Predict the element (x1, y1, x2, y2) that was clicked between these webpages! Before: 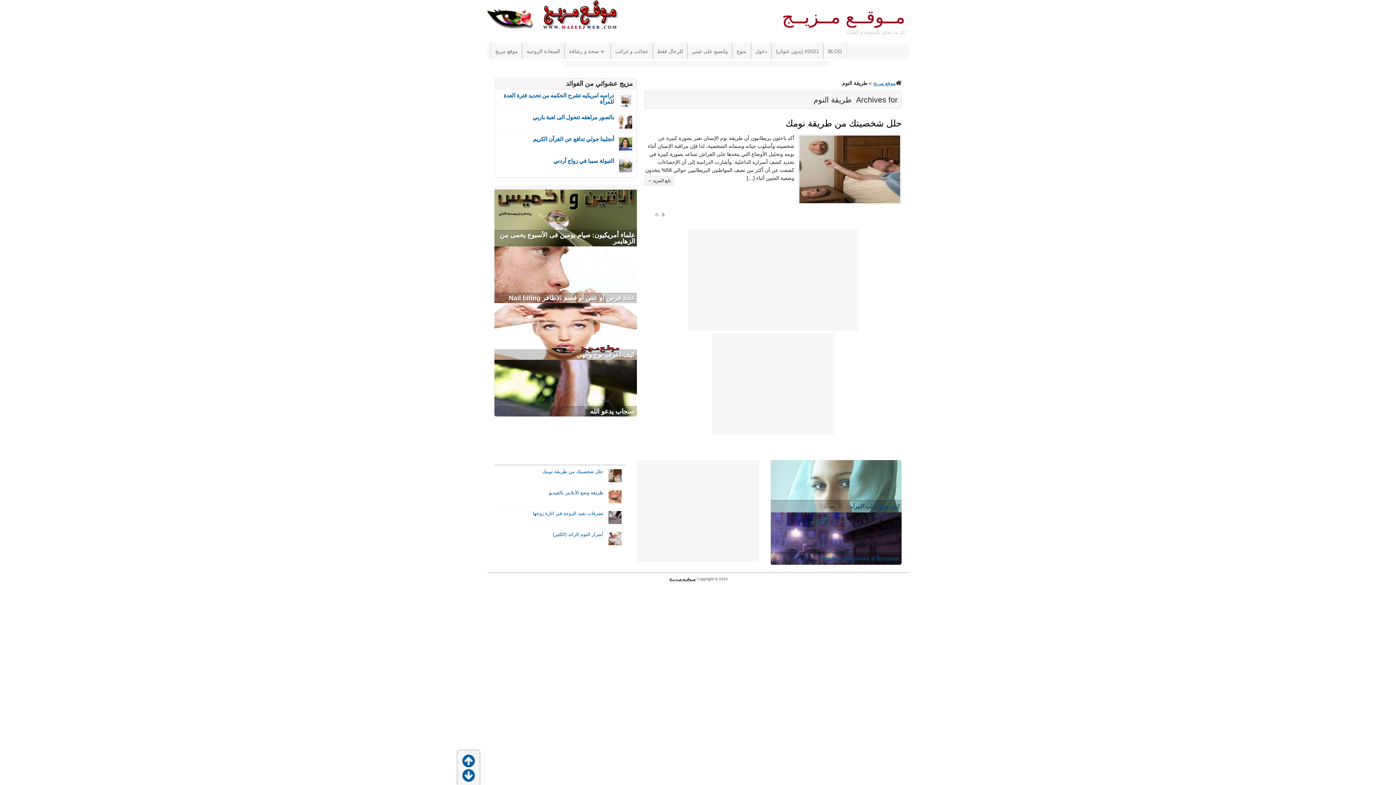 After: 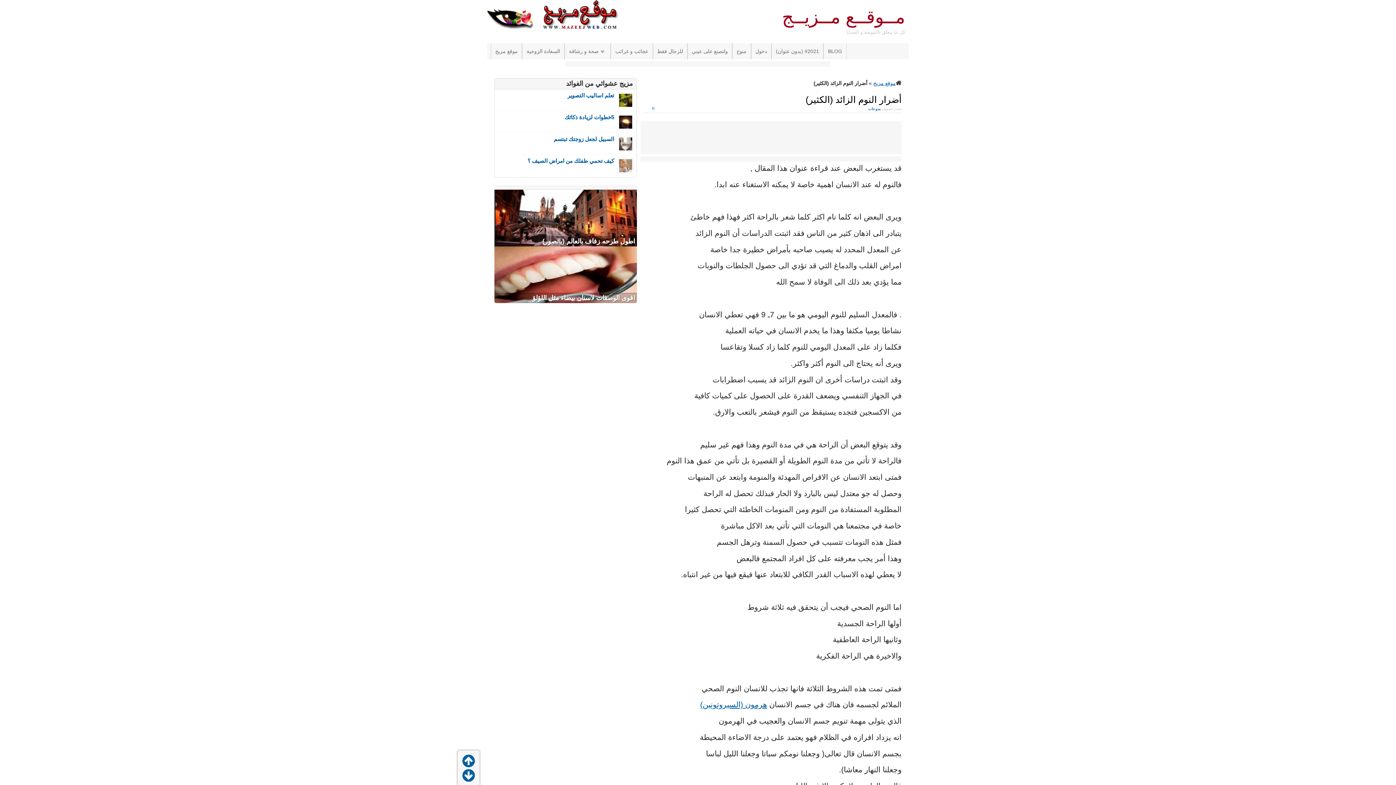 Action: label: أضرار النوم الزائد (الكثير) bbox: (553, 532, 603, 537)